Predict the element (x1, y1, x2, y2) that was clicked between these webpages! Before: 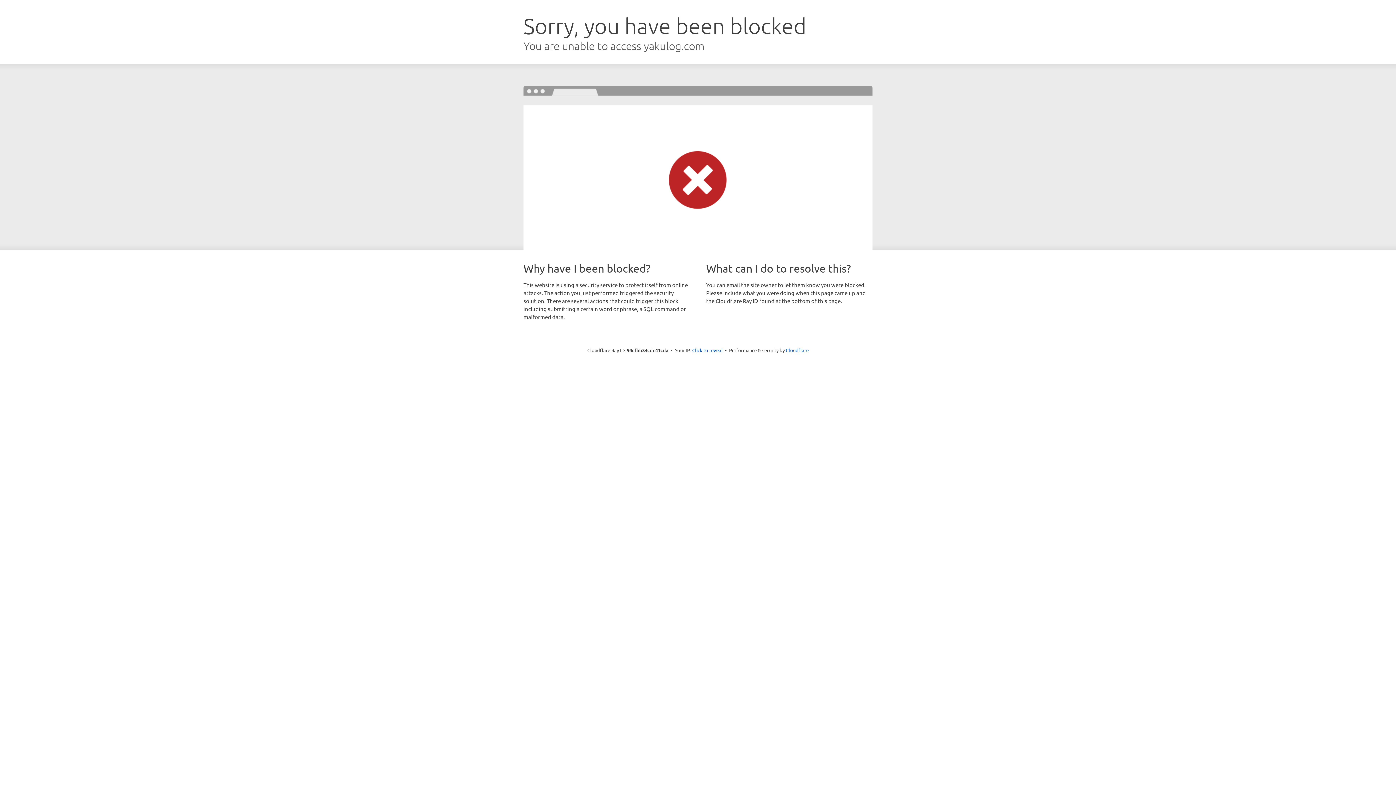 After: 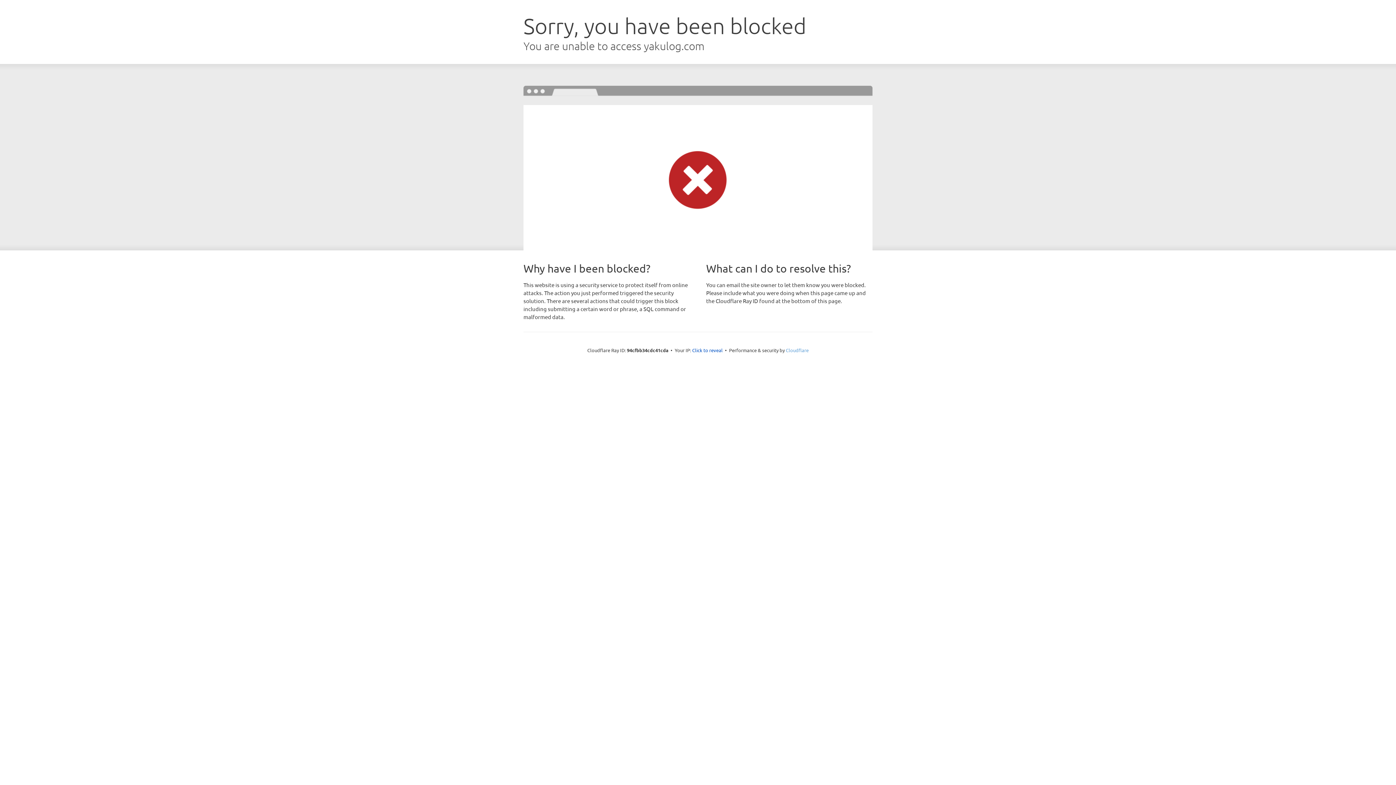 Action: bbox: (786, 347, 808, 353) label: Cloudflare